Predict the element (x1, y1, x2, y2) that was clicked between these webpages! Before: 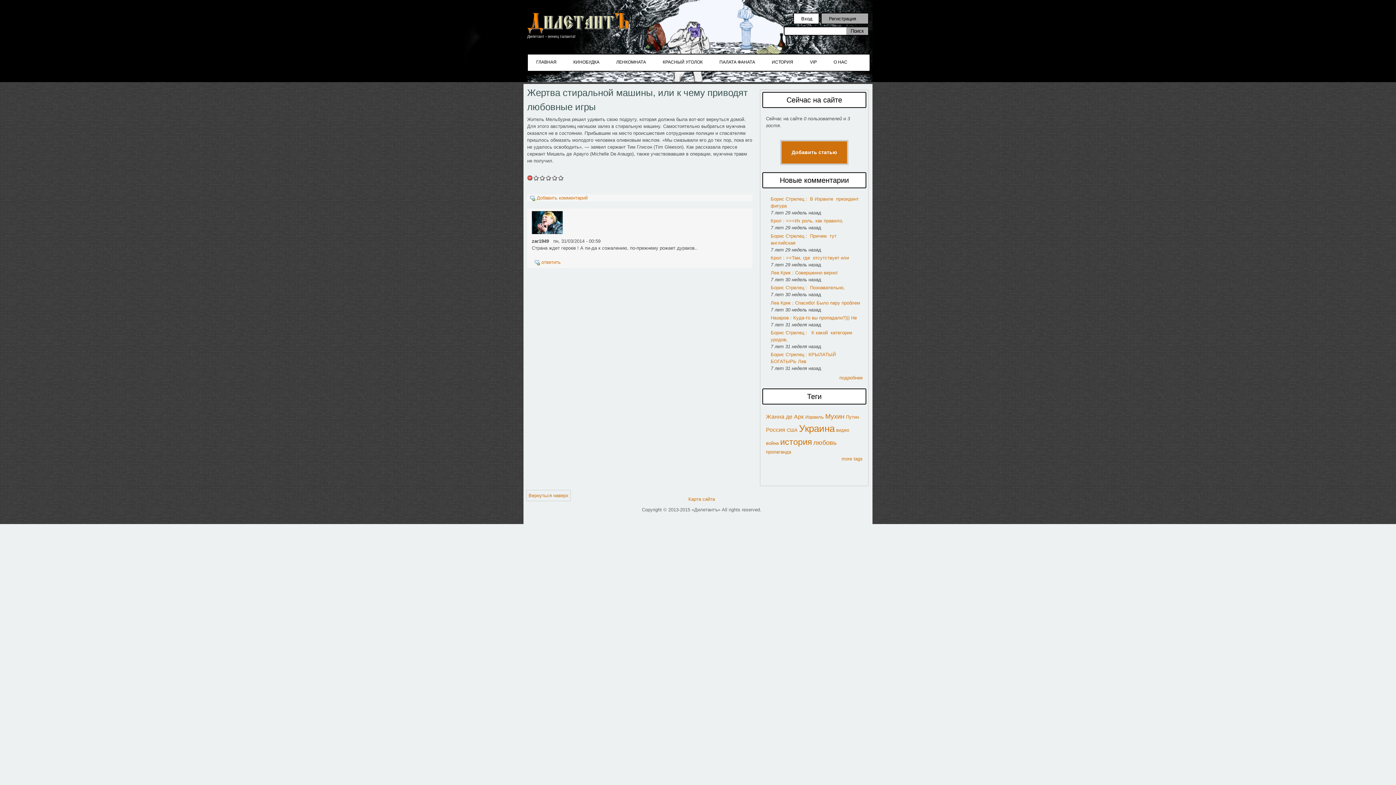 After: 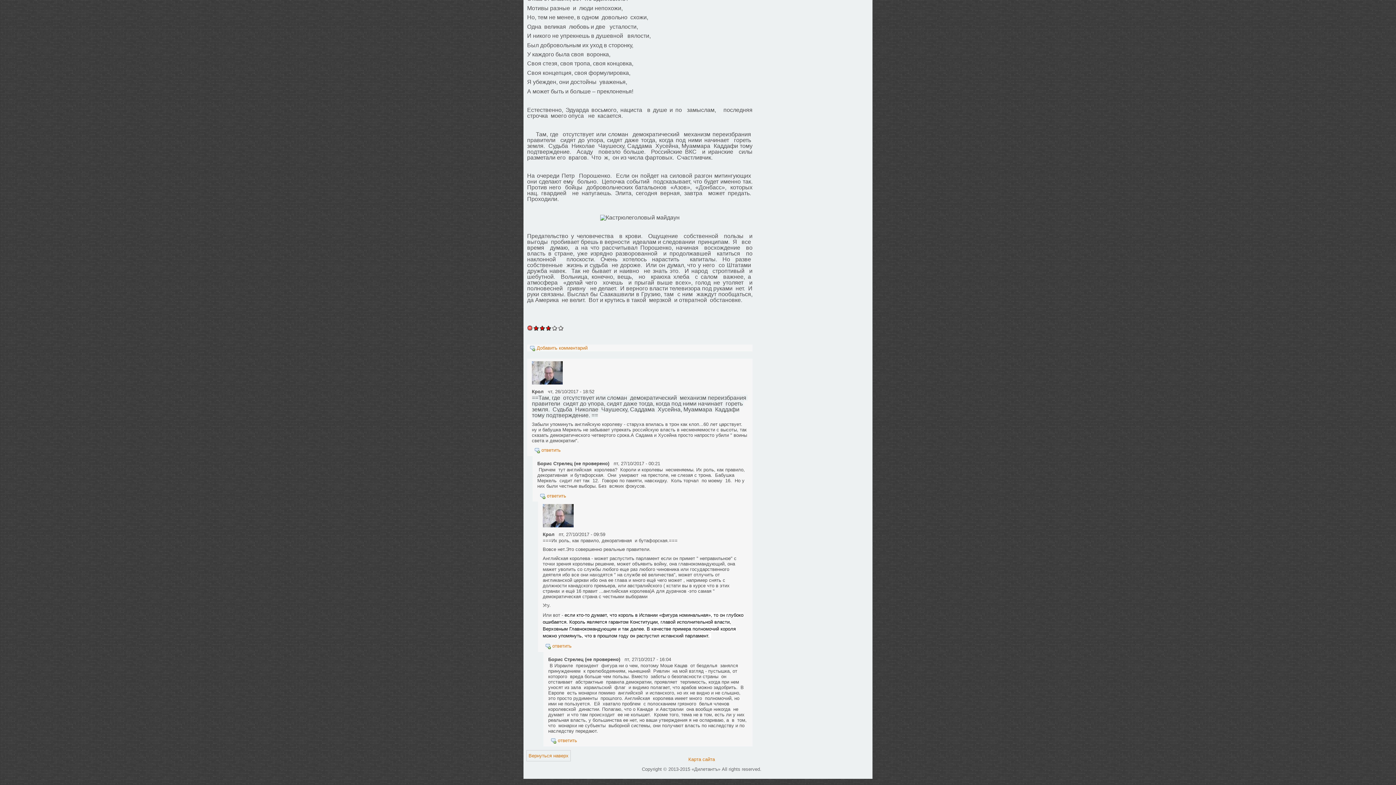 Action: bbox: (770, 255, 849, 260) label: Крол : ==Там, где  отсутствует или